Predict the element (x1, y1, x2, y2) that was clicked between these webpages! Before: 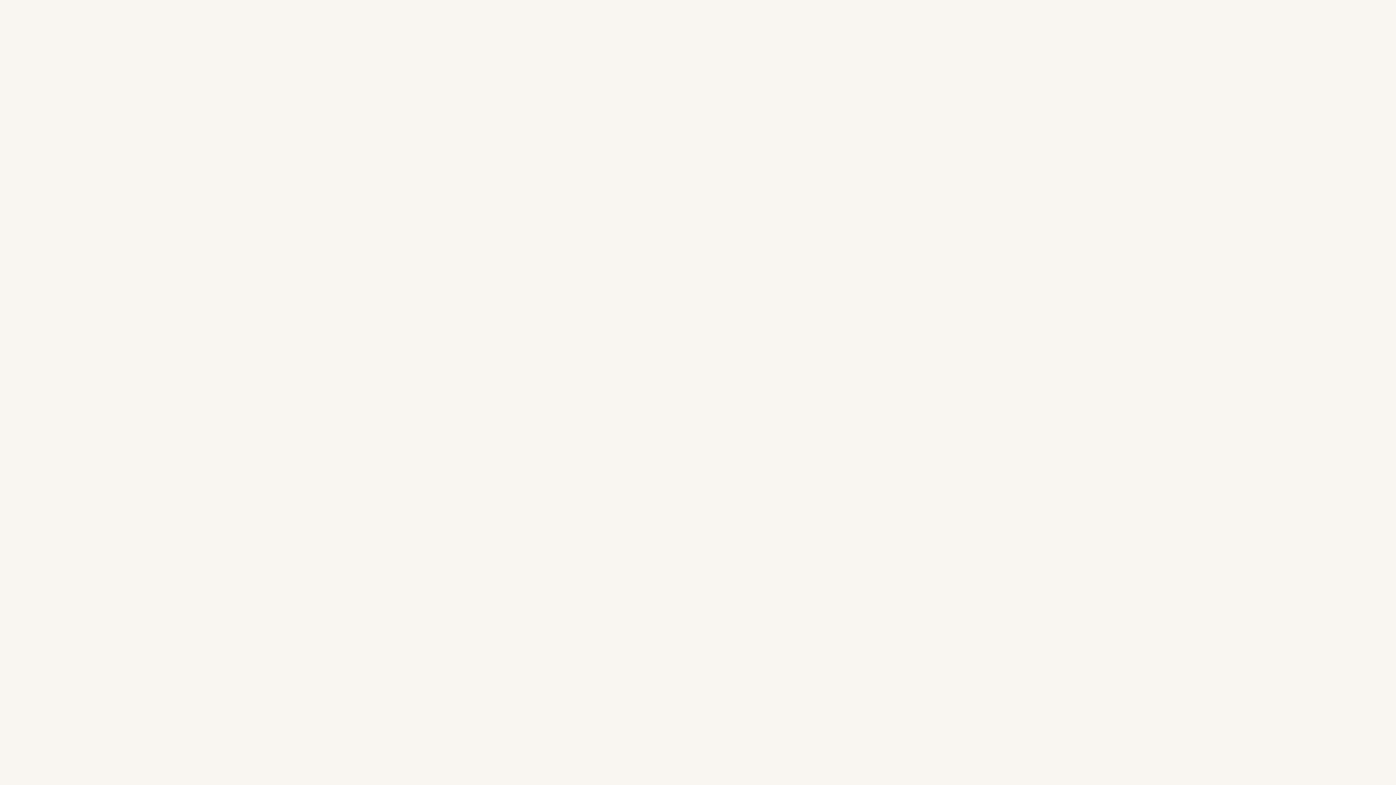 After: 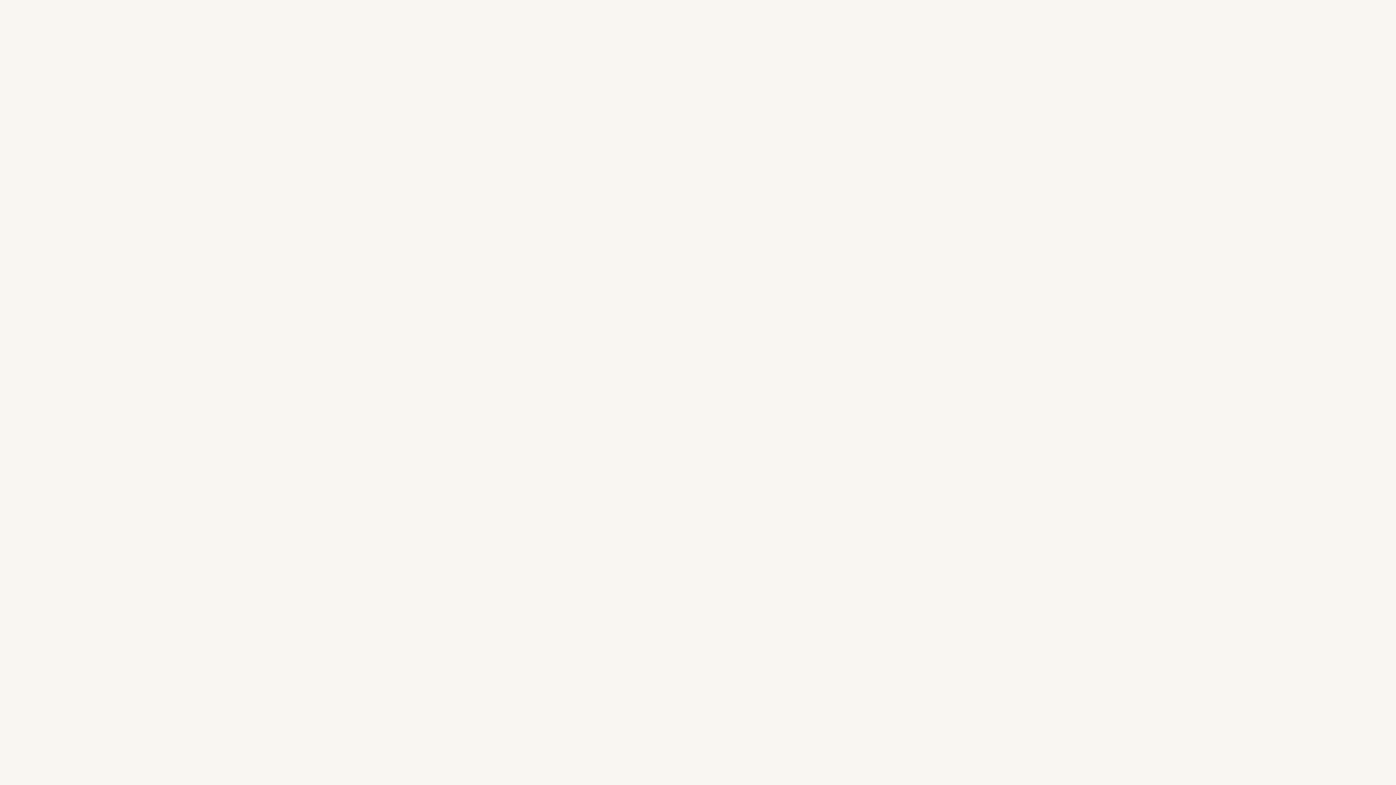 Action: bbox: (18, 21, 63, 44)